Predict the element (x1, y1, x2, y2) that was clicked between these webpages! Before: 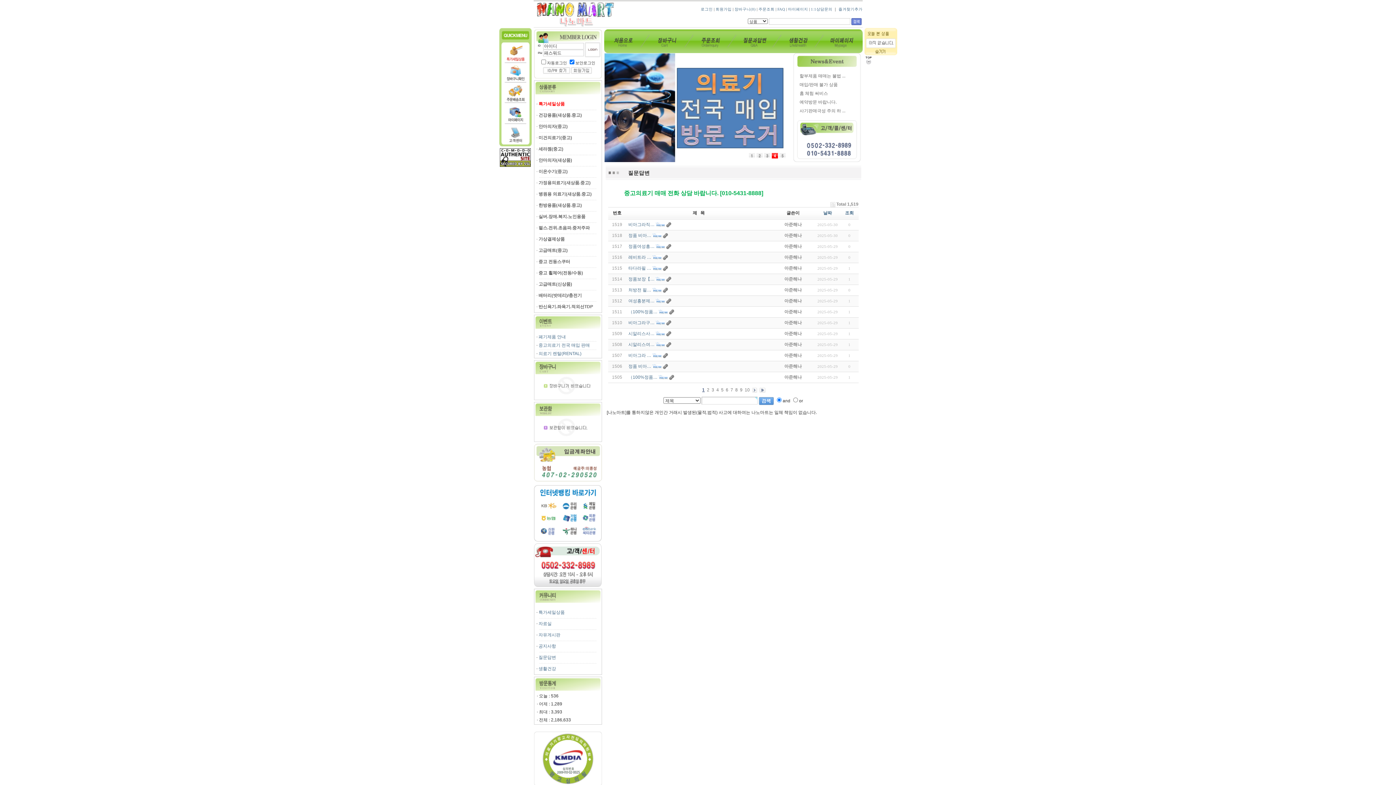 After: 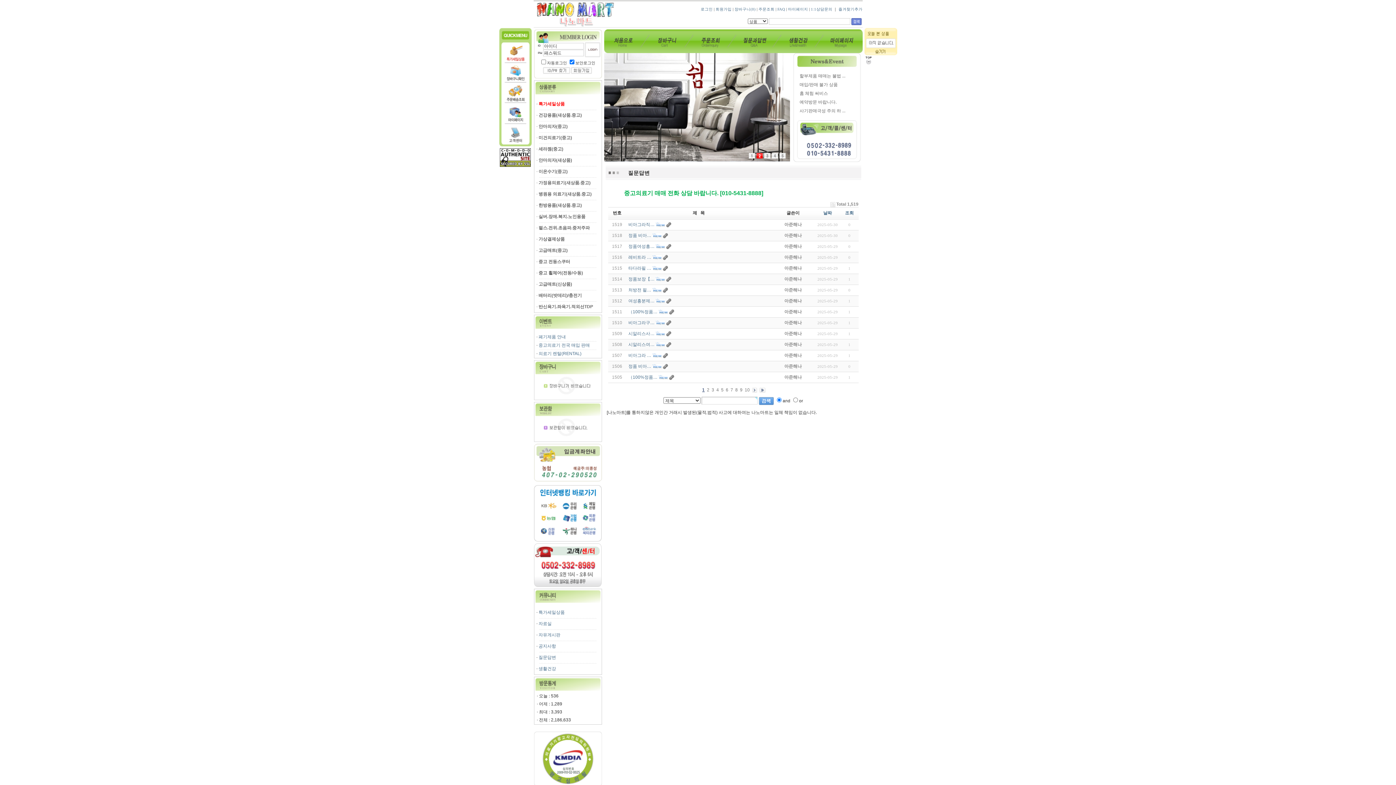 Action: bbox: (543, 69, 570, 74)